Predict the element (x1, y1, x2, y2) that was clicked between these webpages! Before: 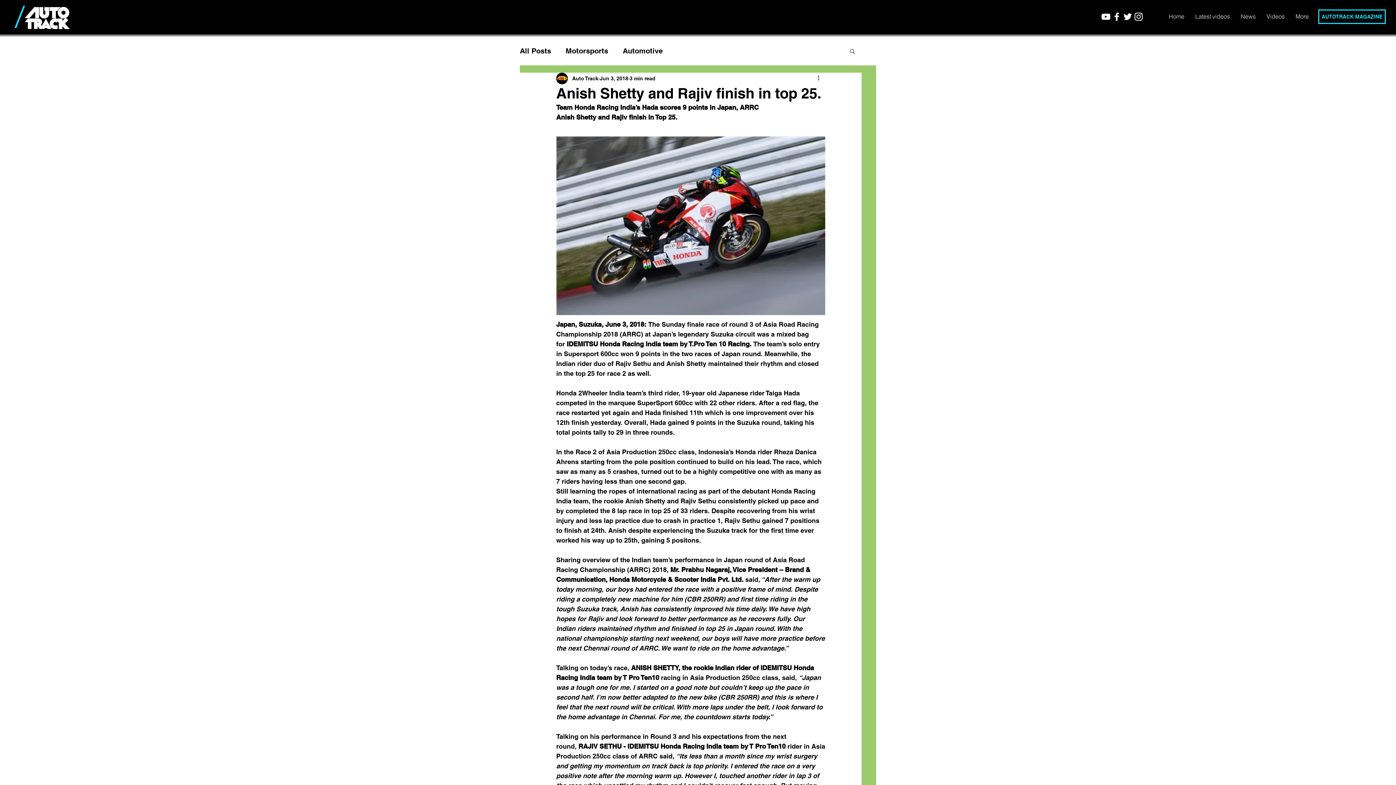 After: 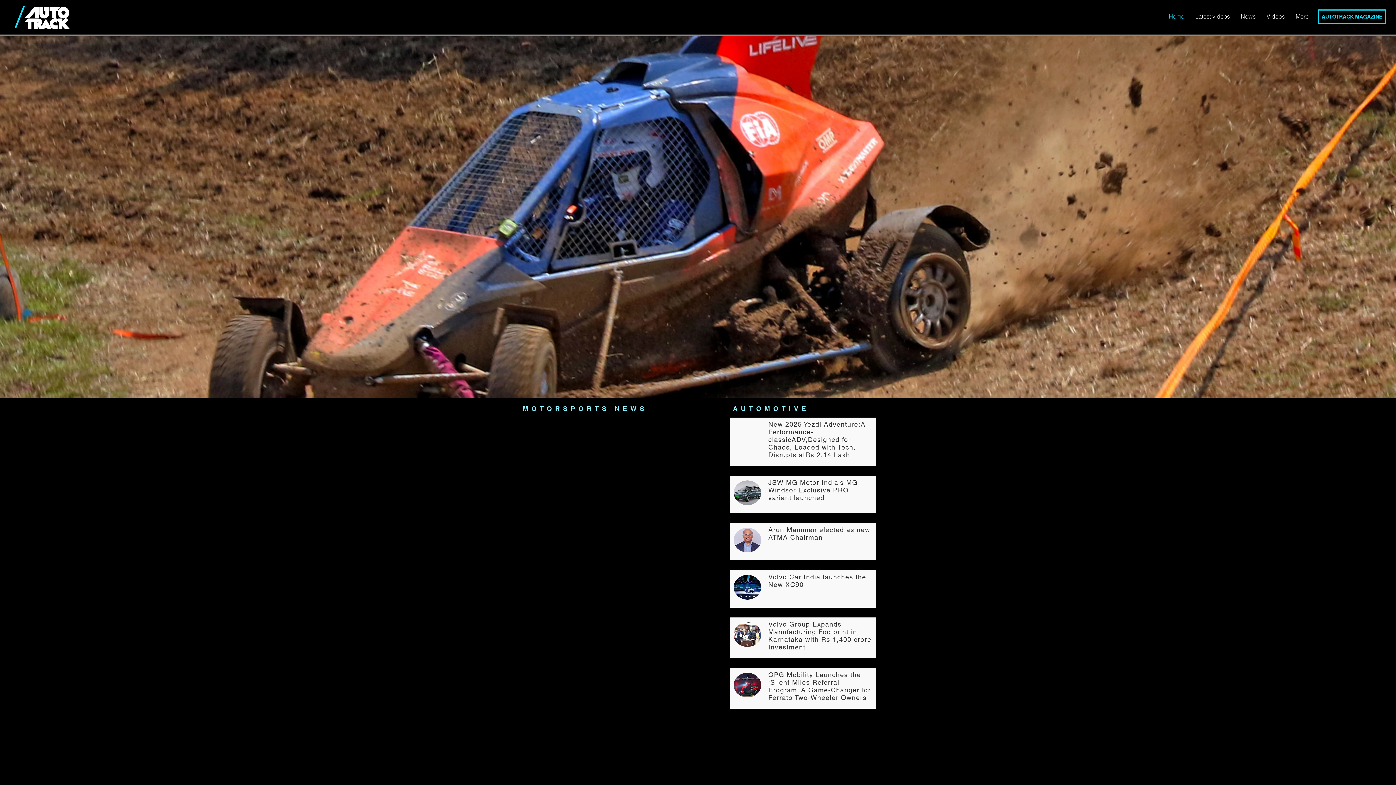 Action: bbox: (24, 6, 69, 29)